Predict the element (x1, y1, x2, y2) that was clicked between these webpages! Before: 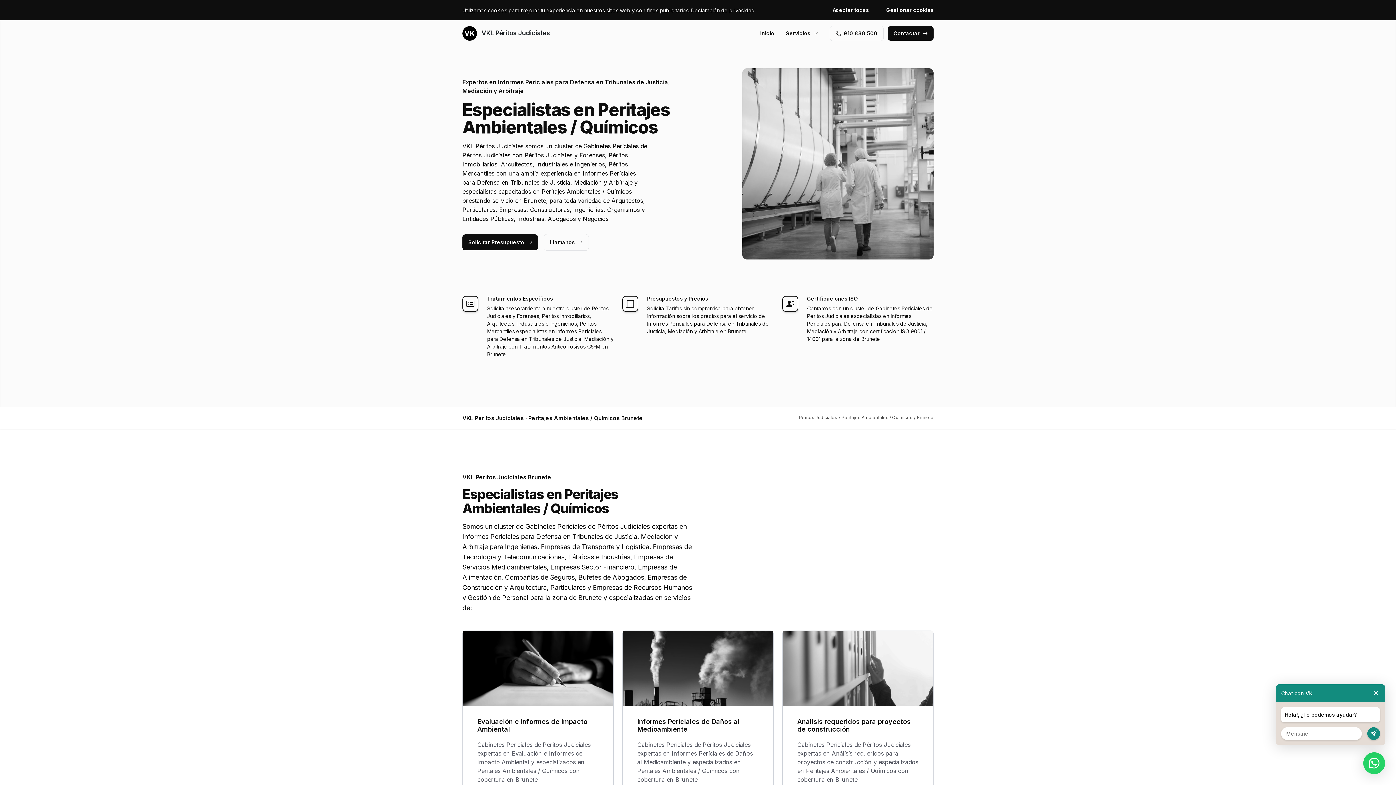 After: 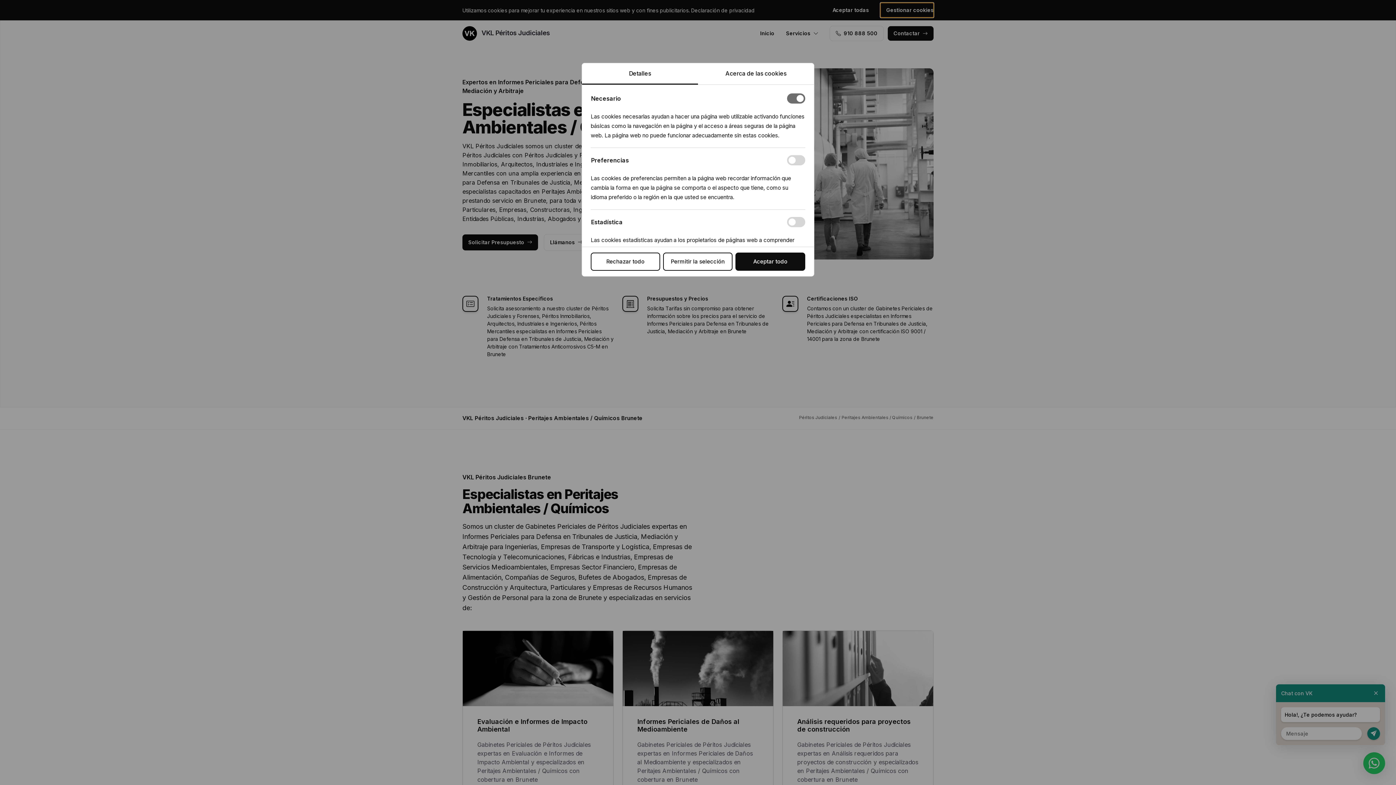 Action: label: Gestionar cookies bbox: (880, 2, 933, 17)